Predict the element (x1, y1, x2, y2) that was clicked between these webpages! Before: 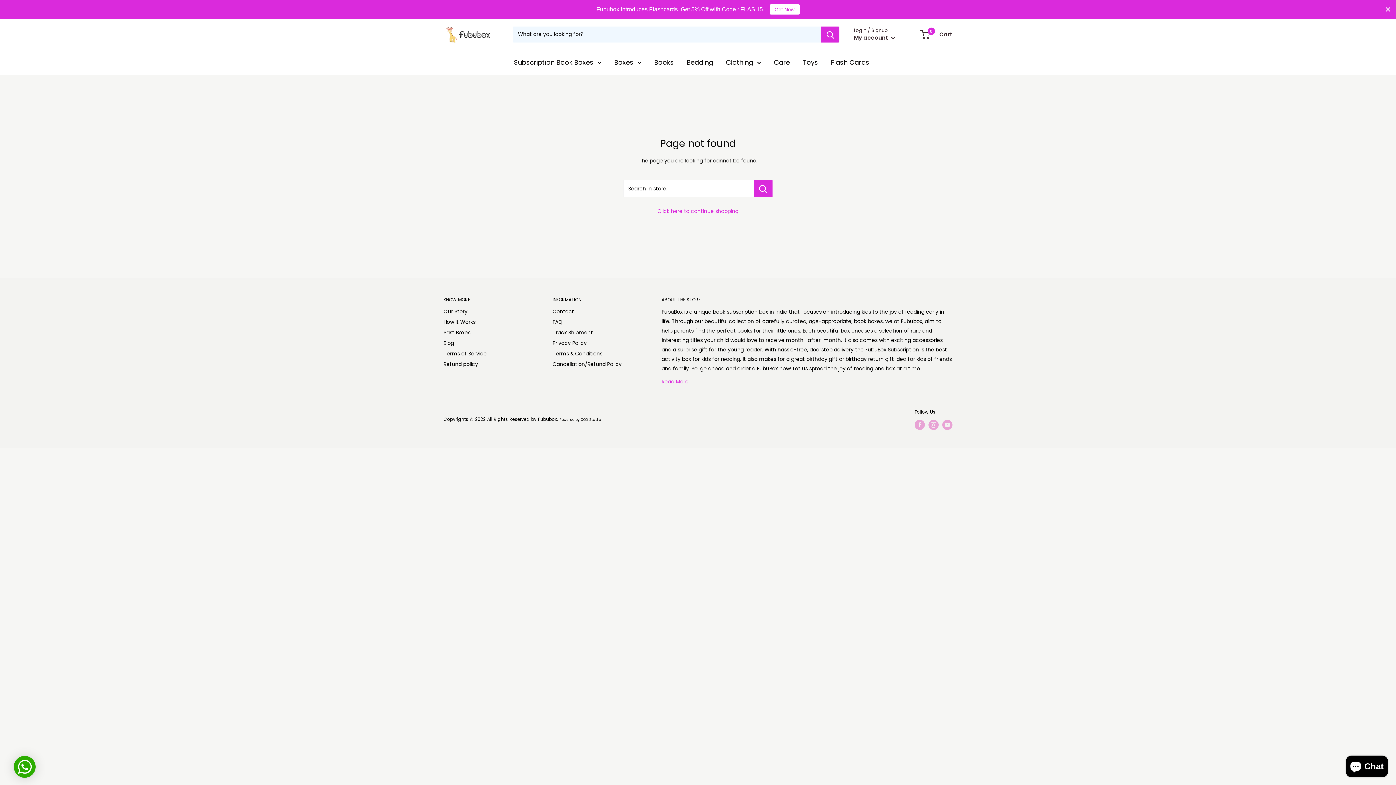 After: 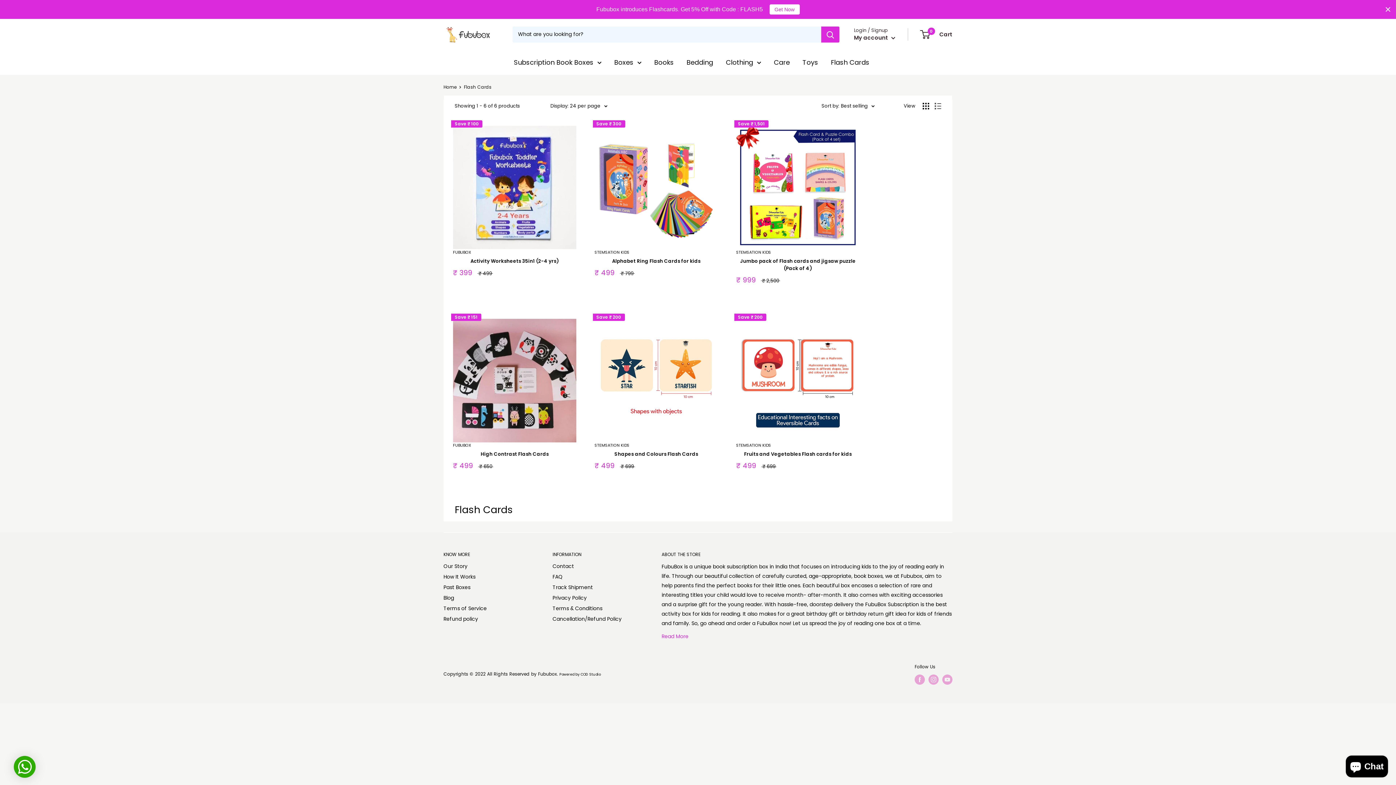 Action: bbox: (831, 56, 869, 68) label: Flash Cards